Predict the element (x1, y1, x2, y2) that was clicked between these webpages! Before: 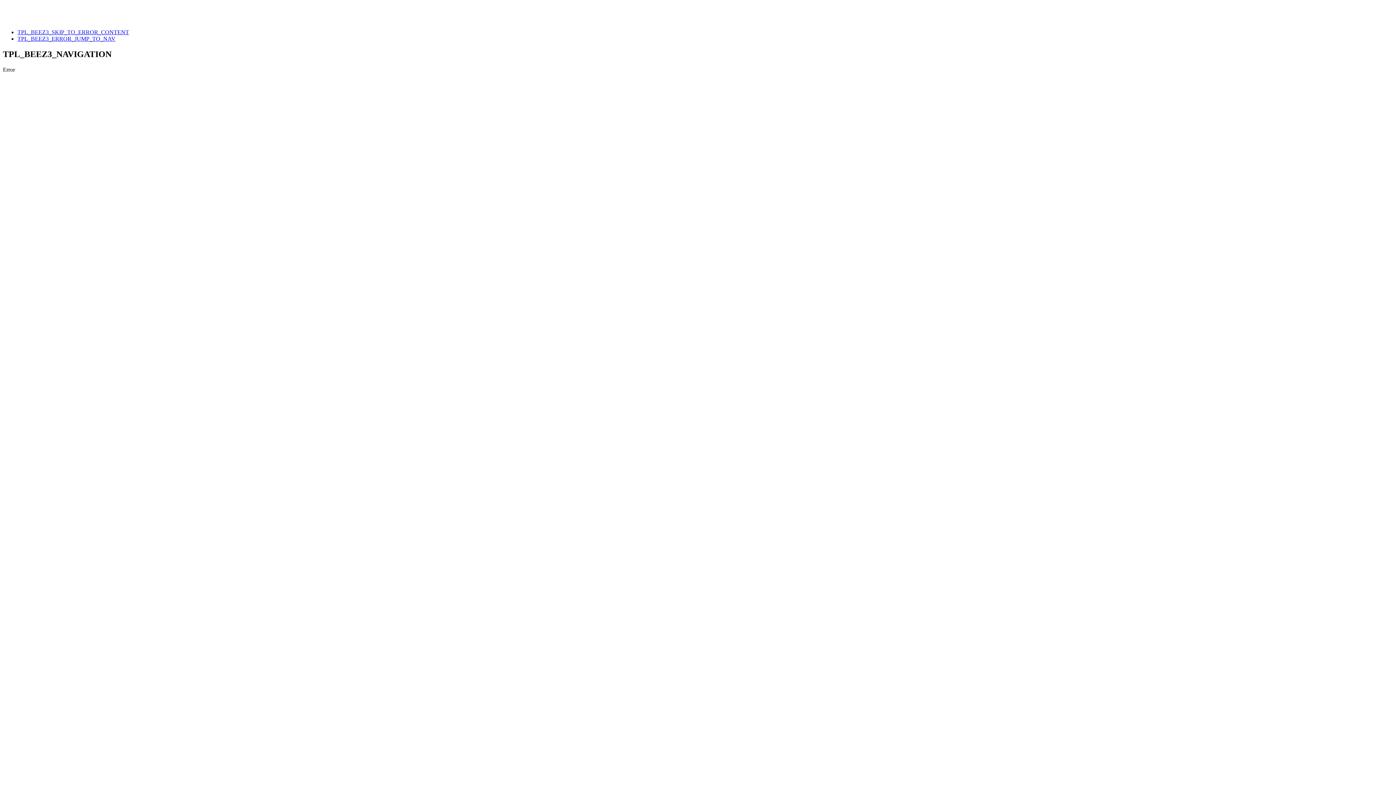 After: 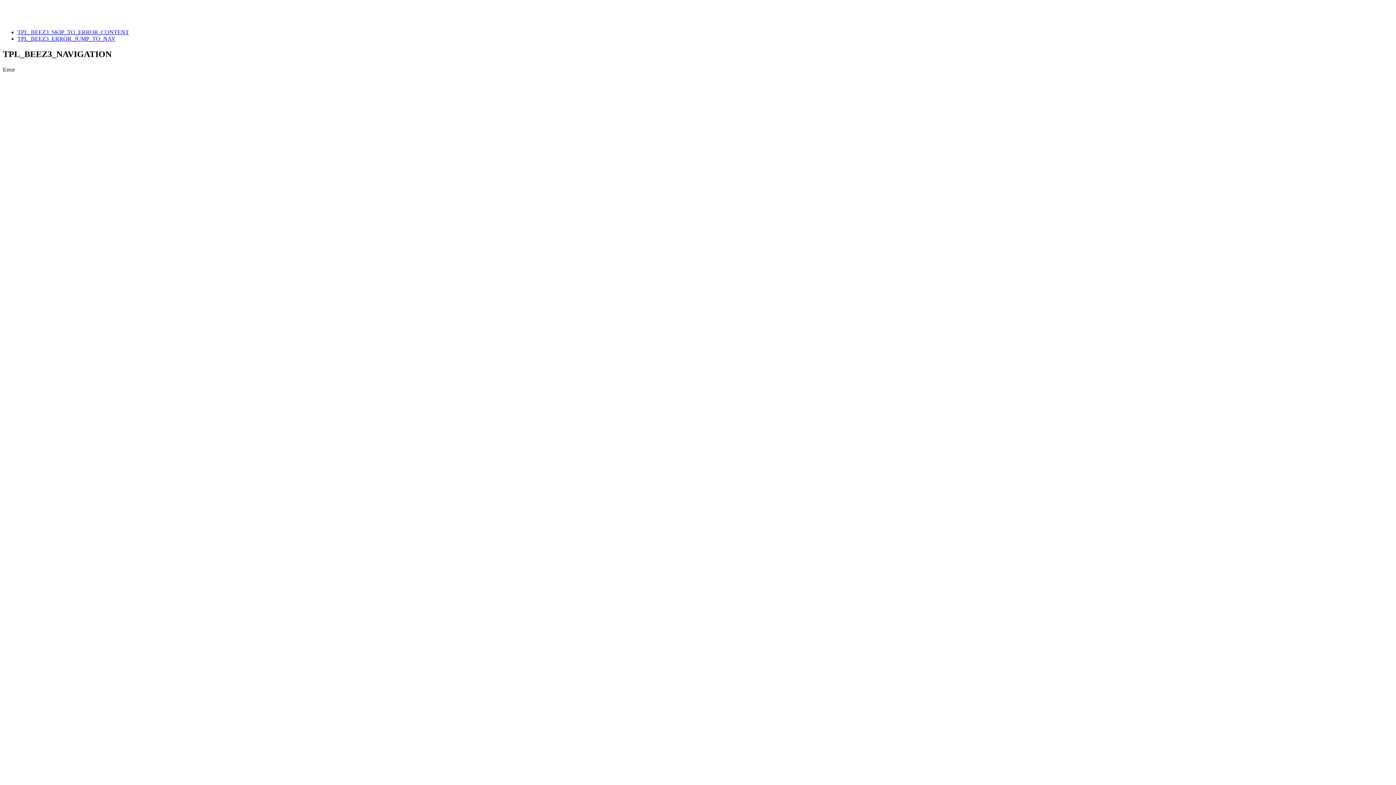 Action: label: TPL_BEEZ3_ERROR_JUMP_TO_NAV bbox: (17, 35, 115, 41)